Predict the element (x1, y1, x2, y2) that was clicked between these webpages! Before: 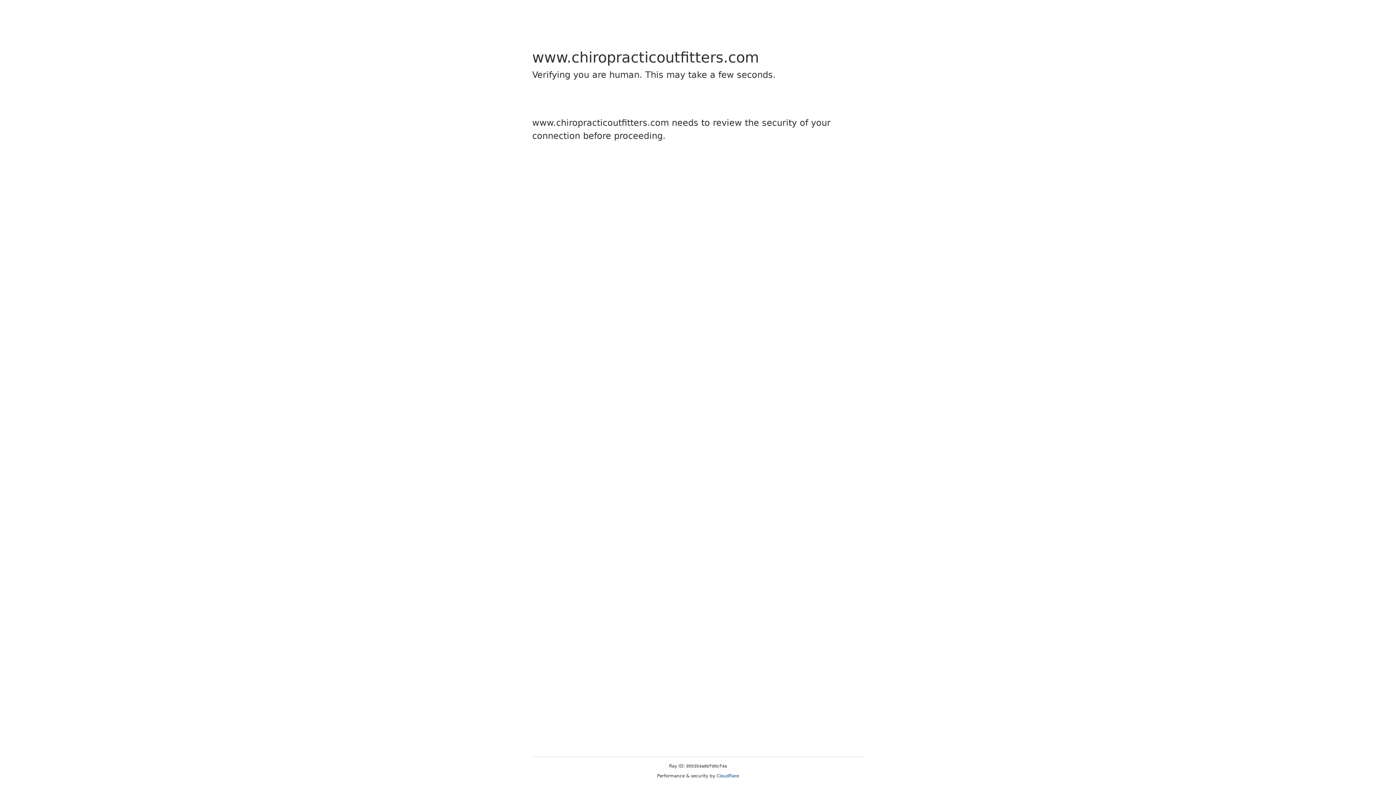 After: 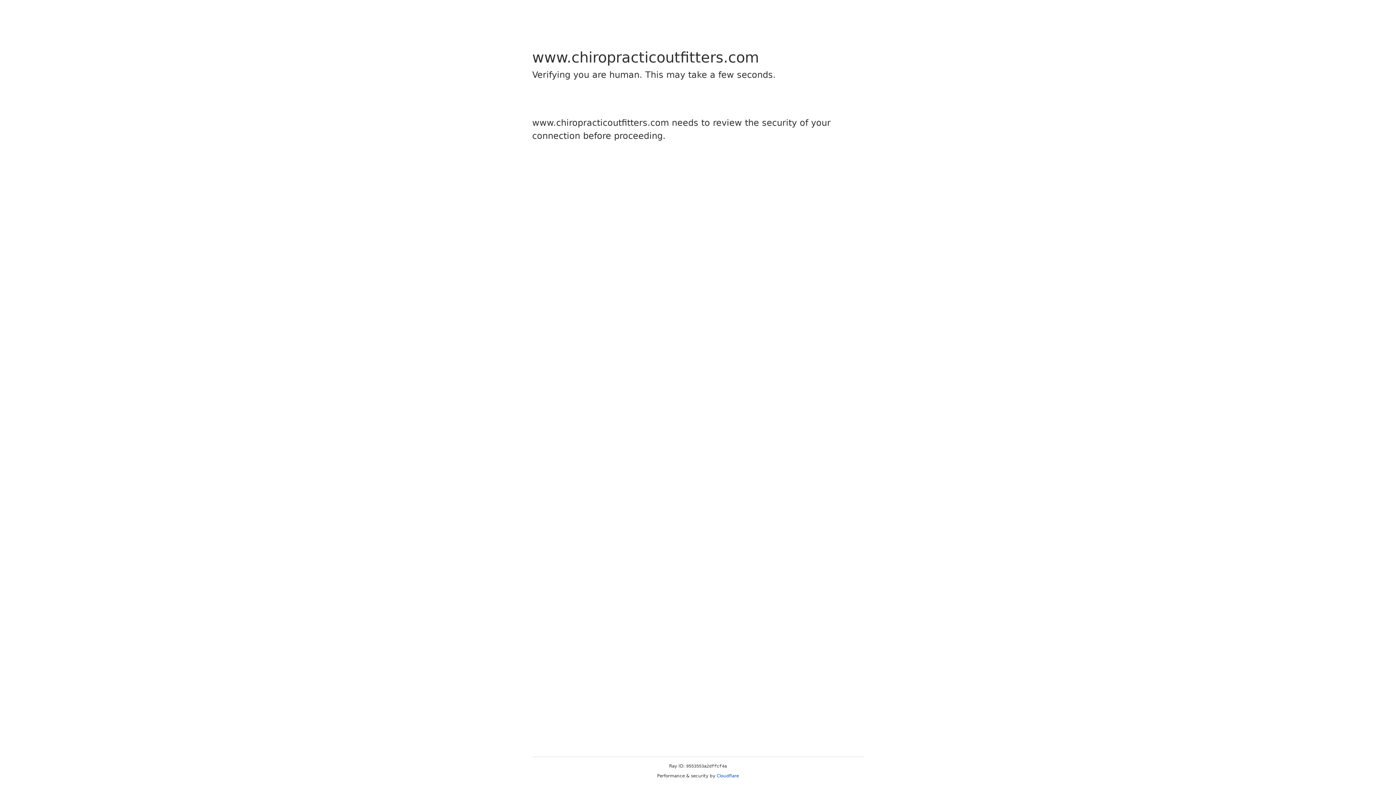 Action: label: Cloudflare bbox: (716, 773, 739, 778)